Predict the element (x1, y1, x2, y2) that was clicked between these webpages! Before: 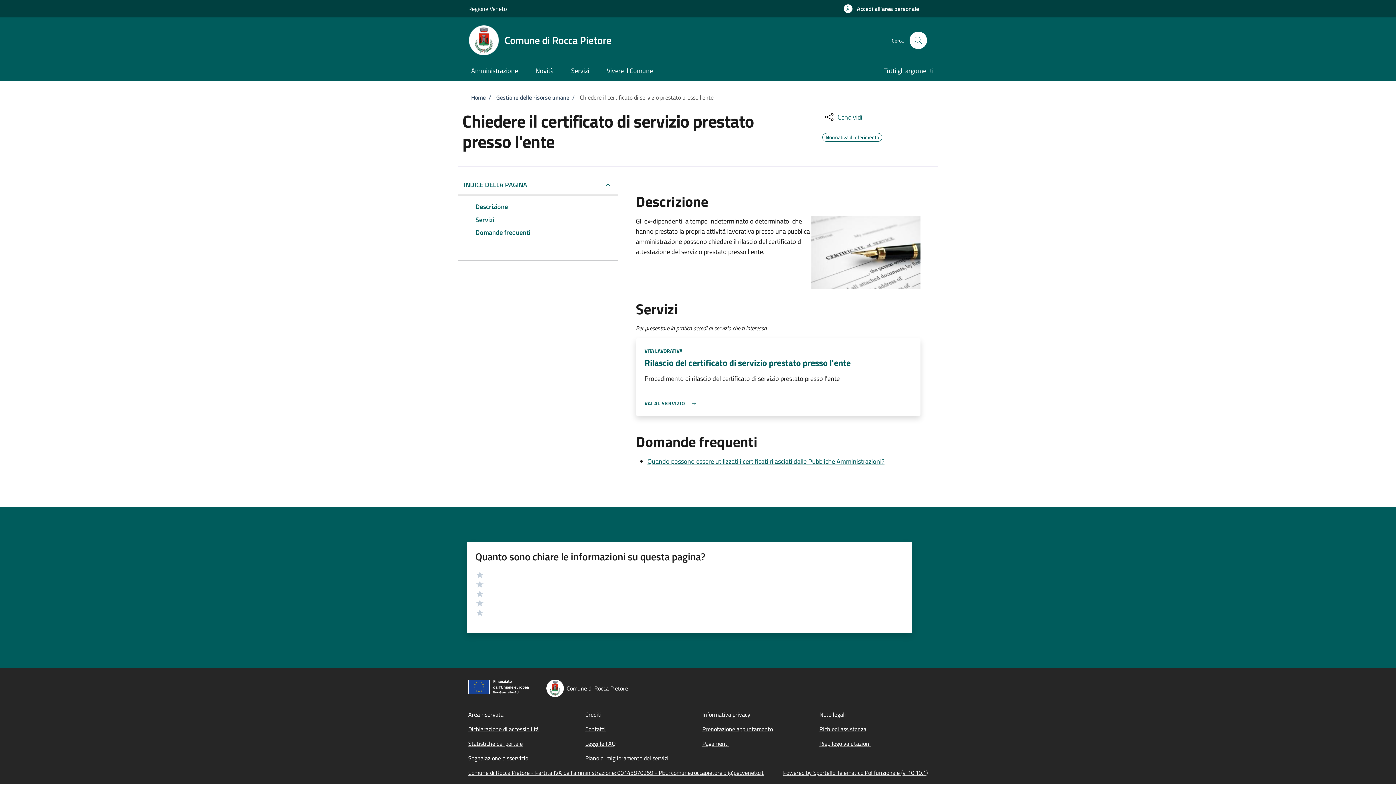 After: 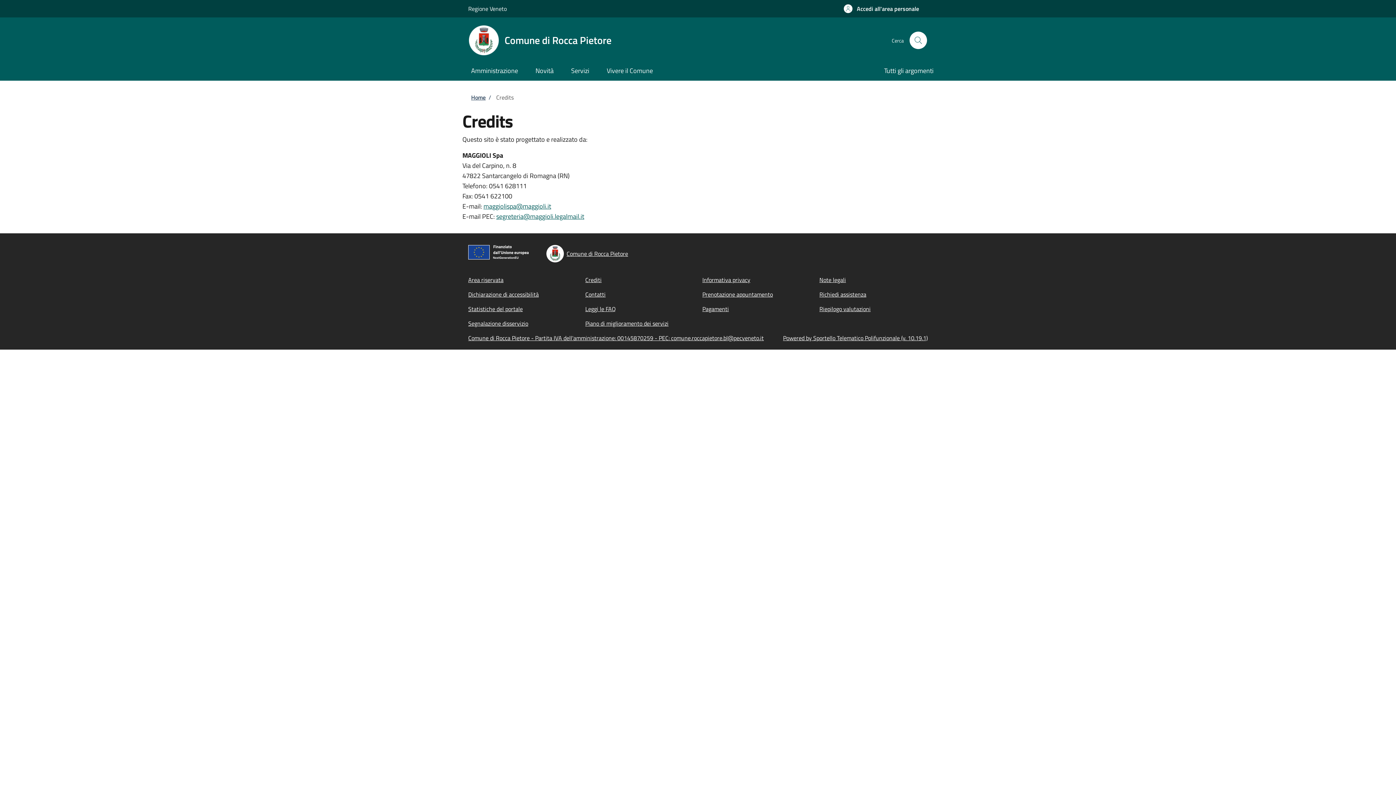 Action: bbox: (585, 710, 601, 719) label: Crediti